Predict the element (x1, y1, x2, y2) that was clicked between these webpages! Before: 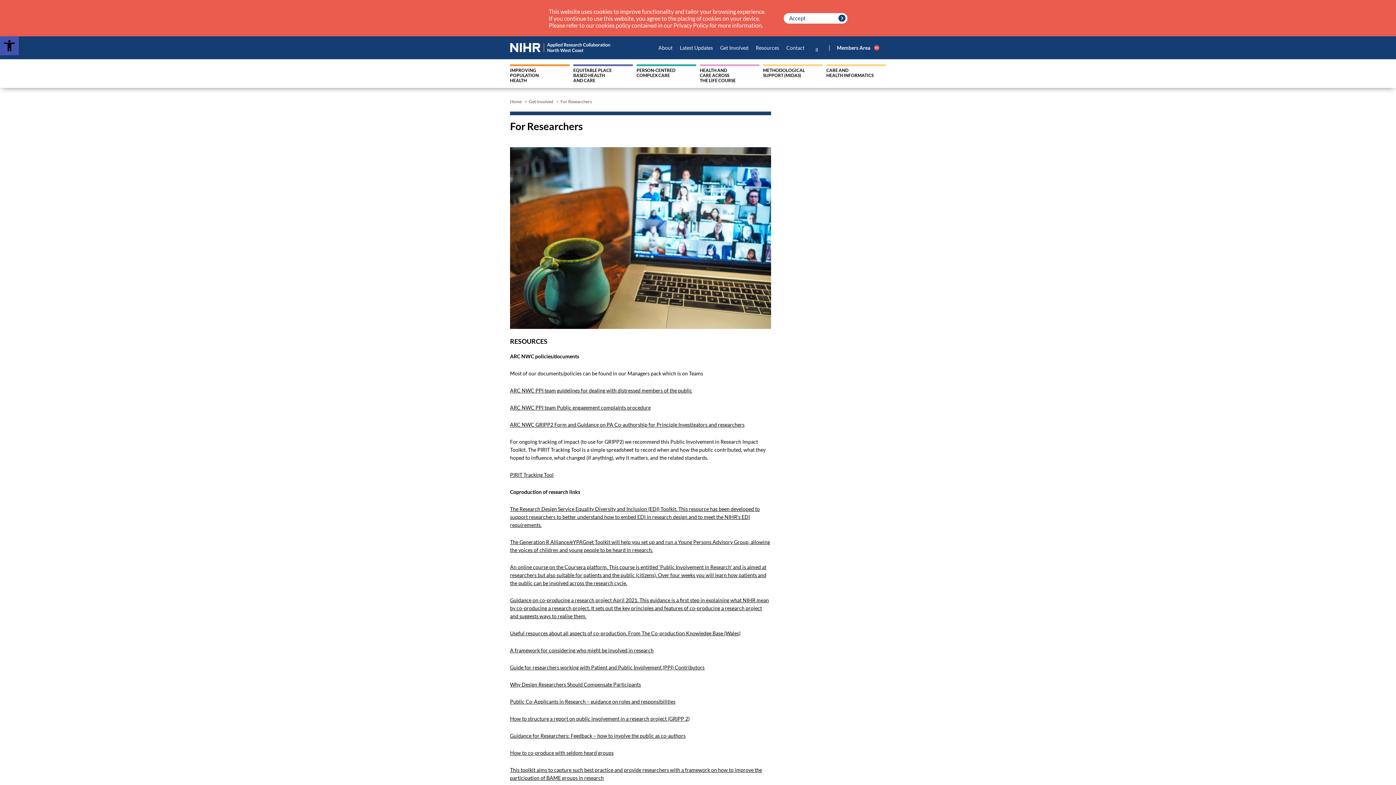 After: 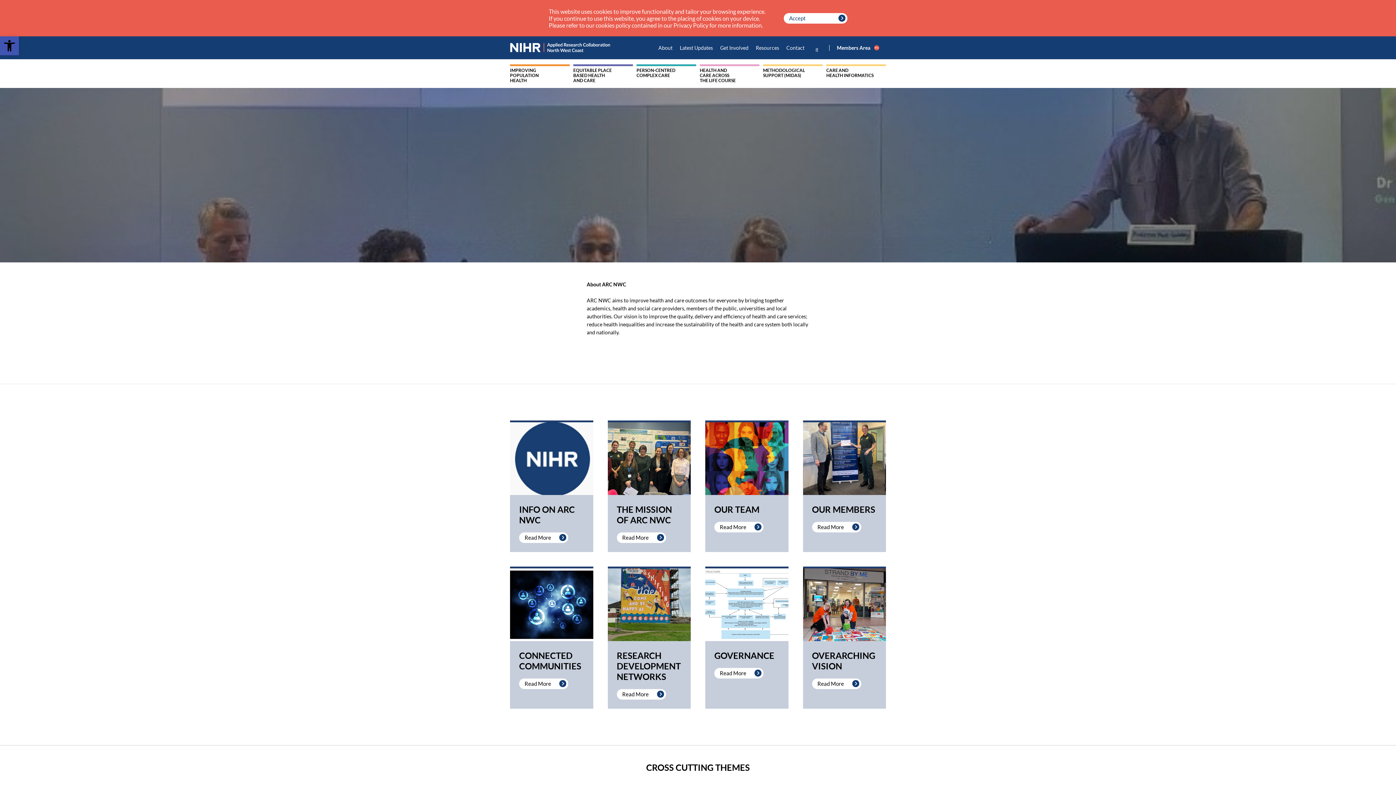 Action: bbox: (654, 44, 676, 50) label: About